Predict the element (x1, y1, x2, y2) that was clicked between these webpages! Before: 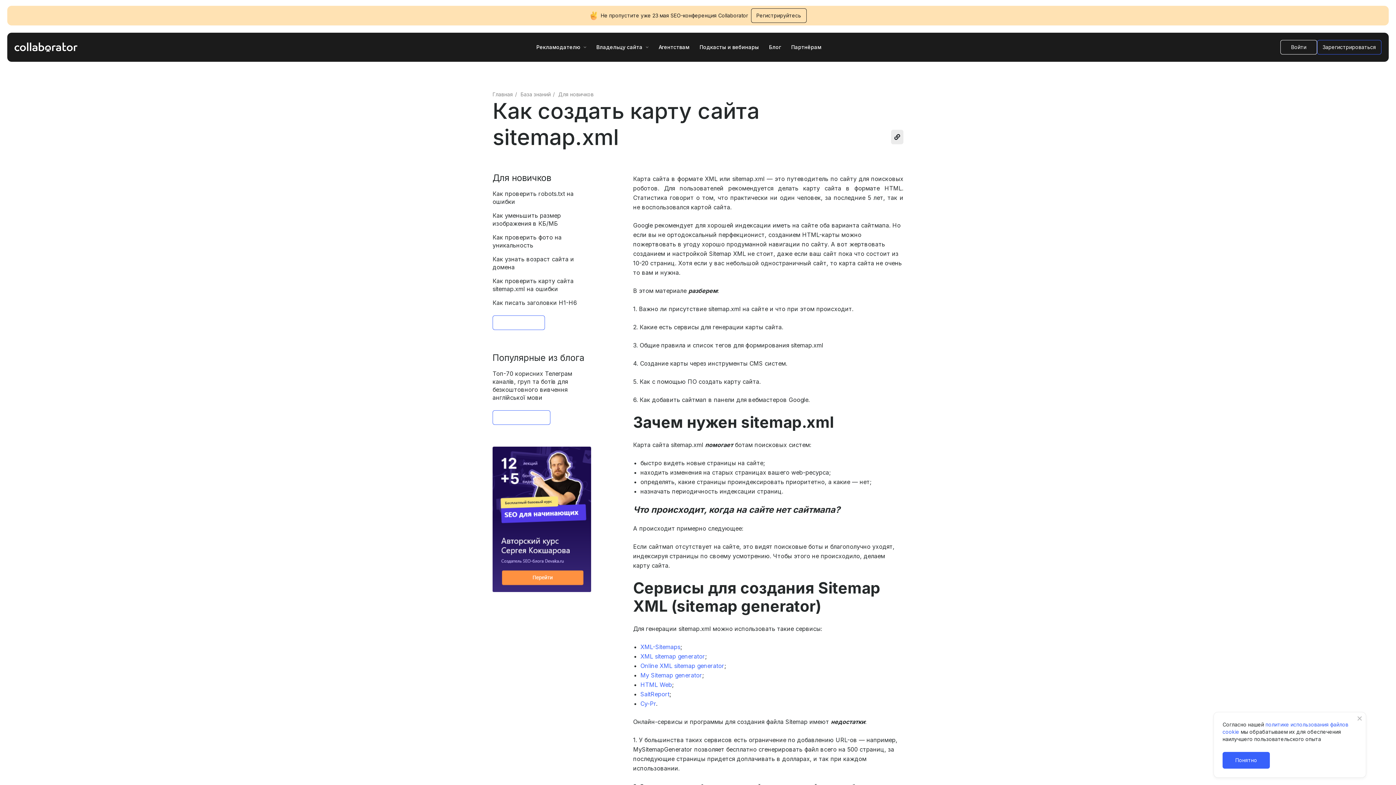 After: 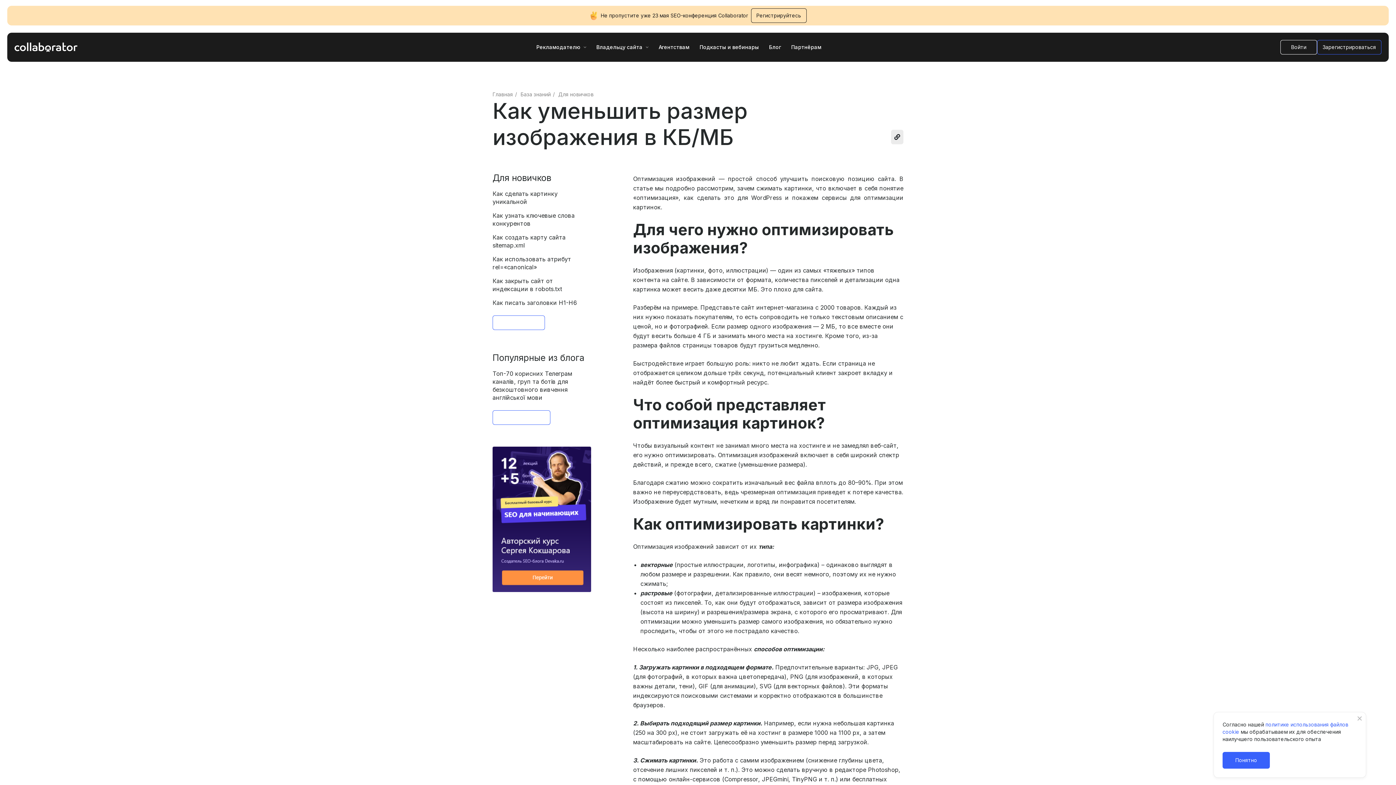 Action: bbox: (492, 212, 561, 227) label: Как уменьшить размер изображения в КБ/МБ